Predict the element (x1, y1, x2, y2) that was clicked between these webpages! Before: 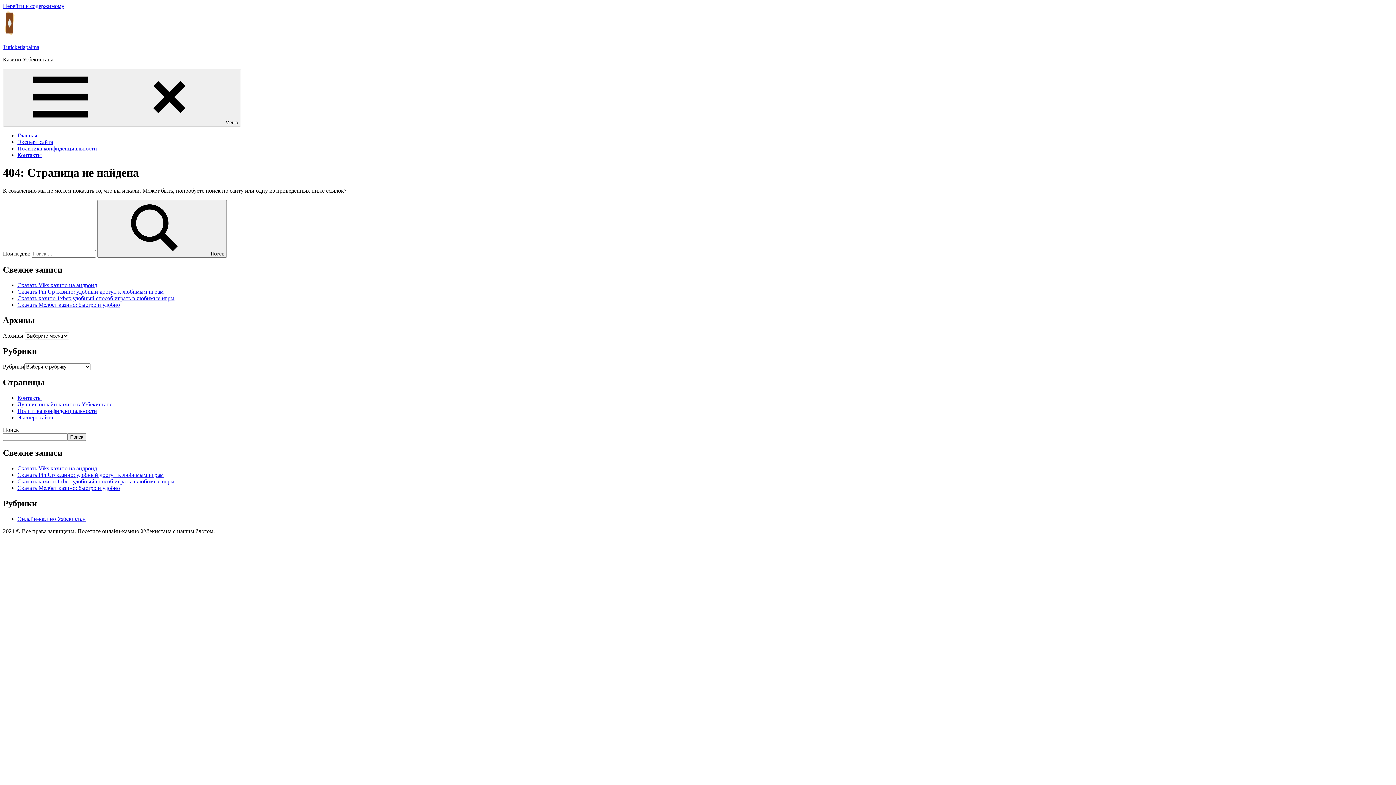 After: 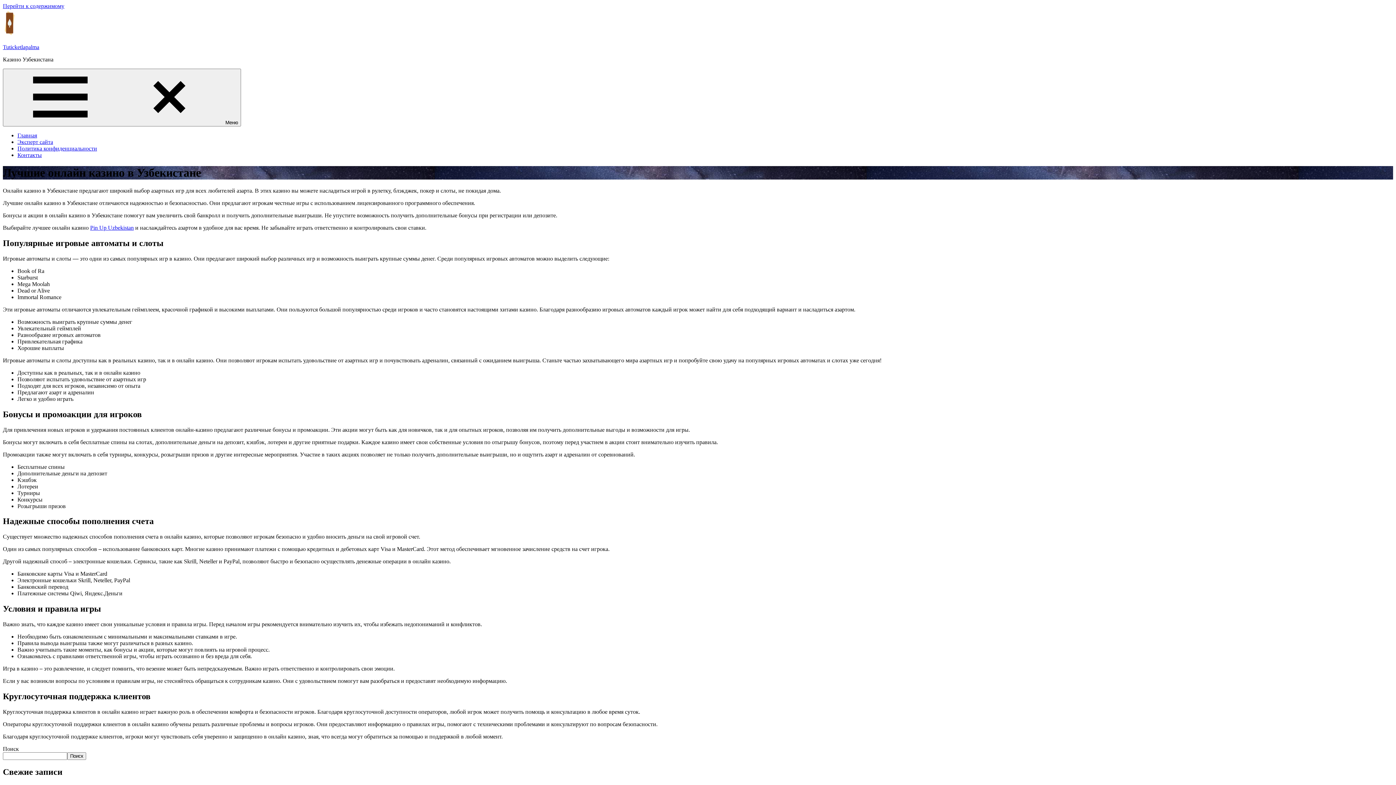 Action: label: Главная bbox: (17, 132, 37, 138)